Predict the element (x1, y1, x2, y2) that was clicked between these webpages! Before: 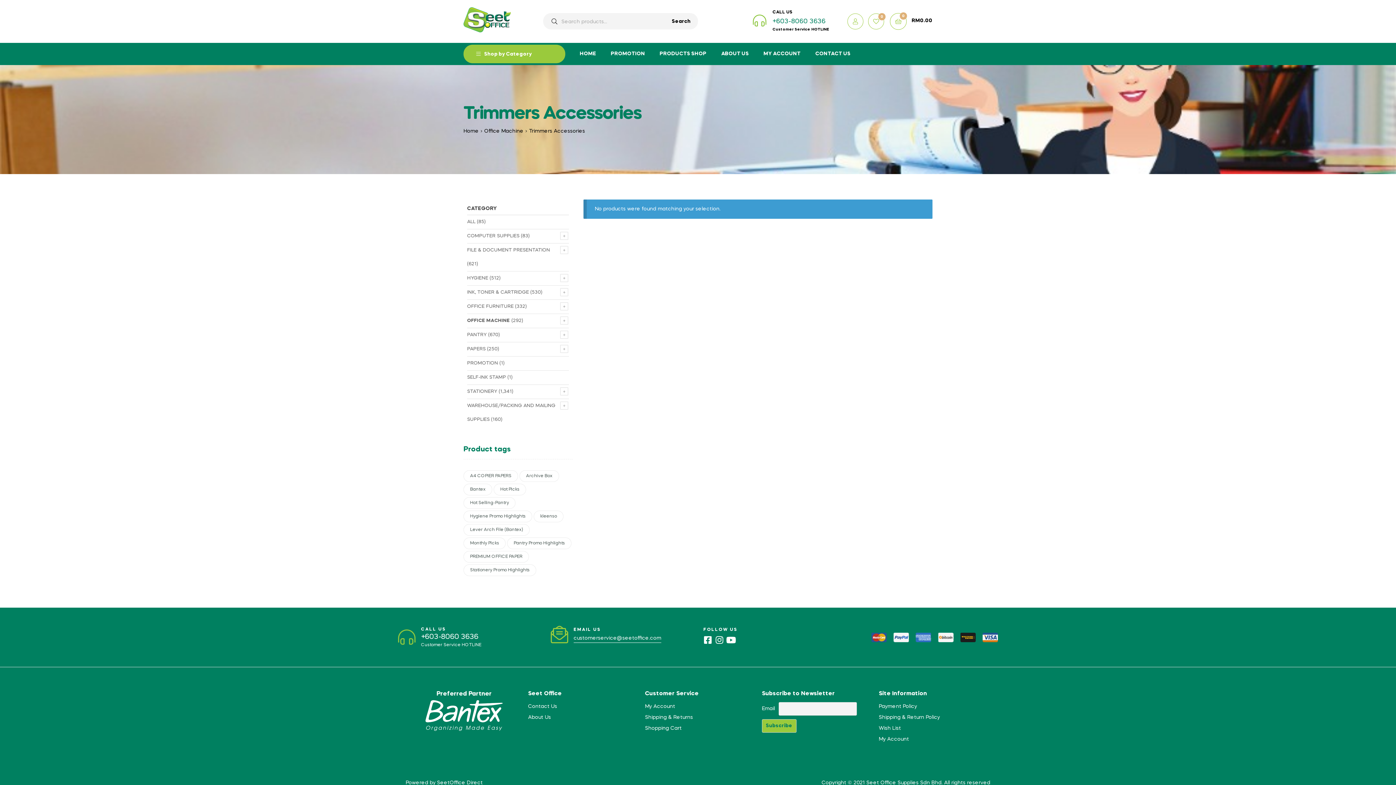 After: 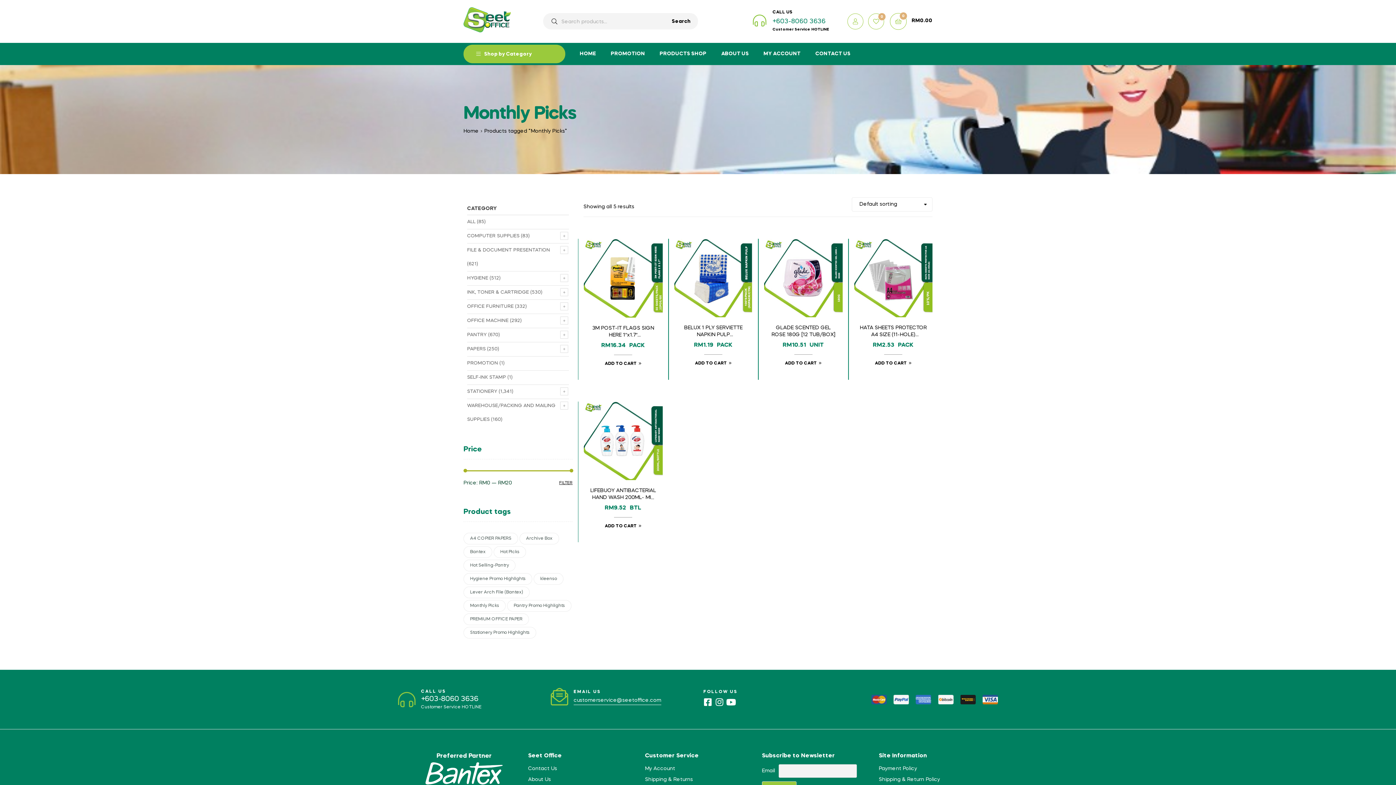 Action: label: Monthly Picks (5 products) bbox: (463, 537, 505, 549)